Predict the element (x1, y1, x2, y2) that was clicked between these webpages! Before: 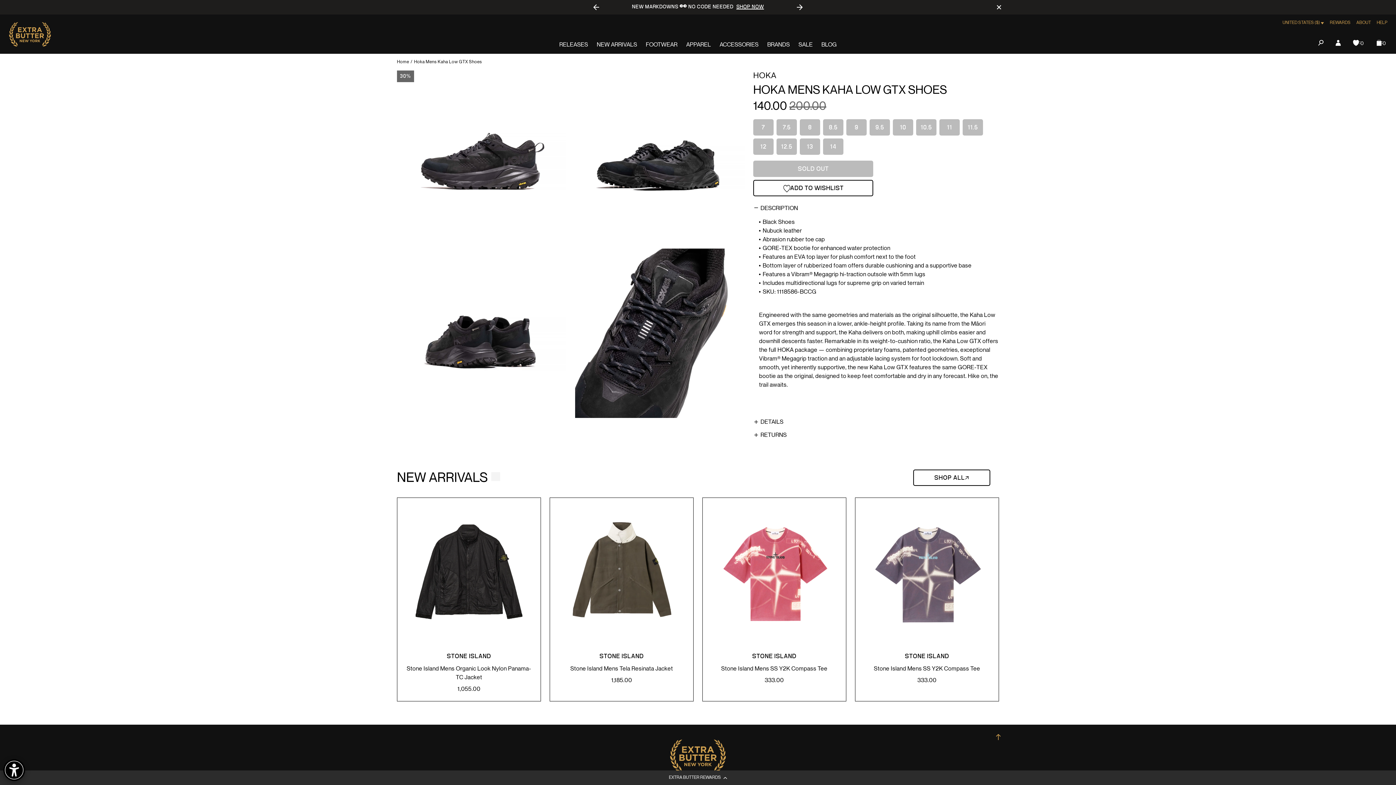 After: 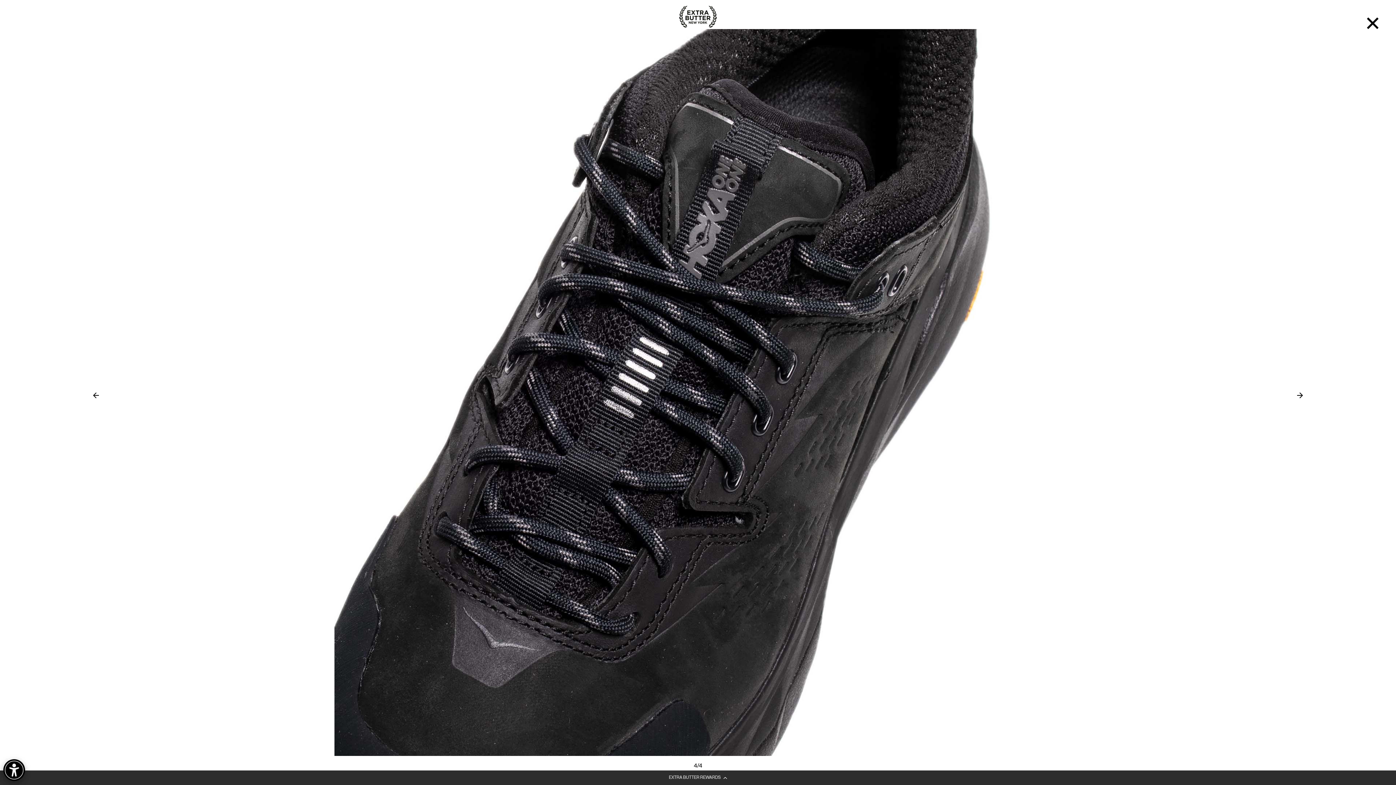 Action: bbox: (575, 248, 744, 418)